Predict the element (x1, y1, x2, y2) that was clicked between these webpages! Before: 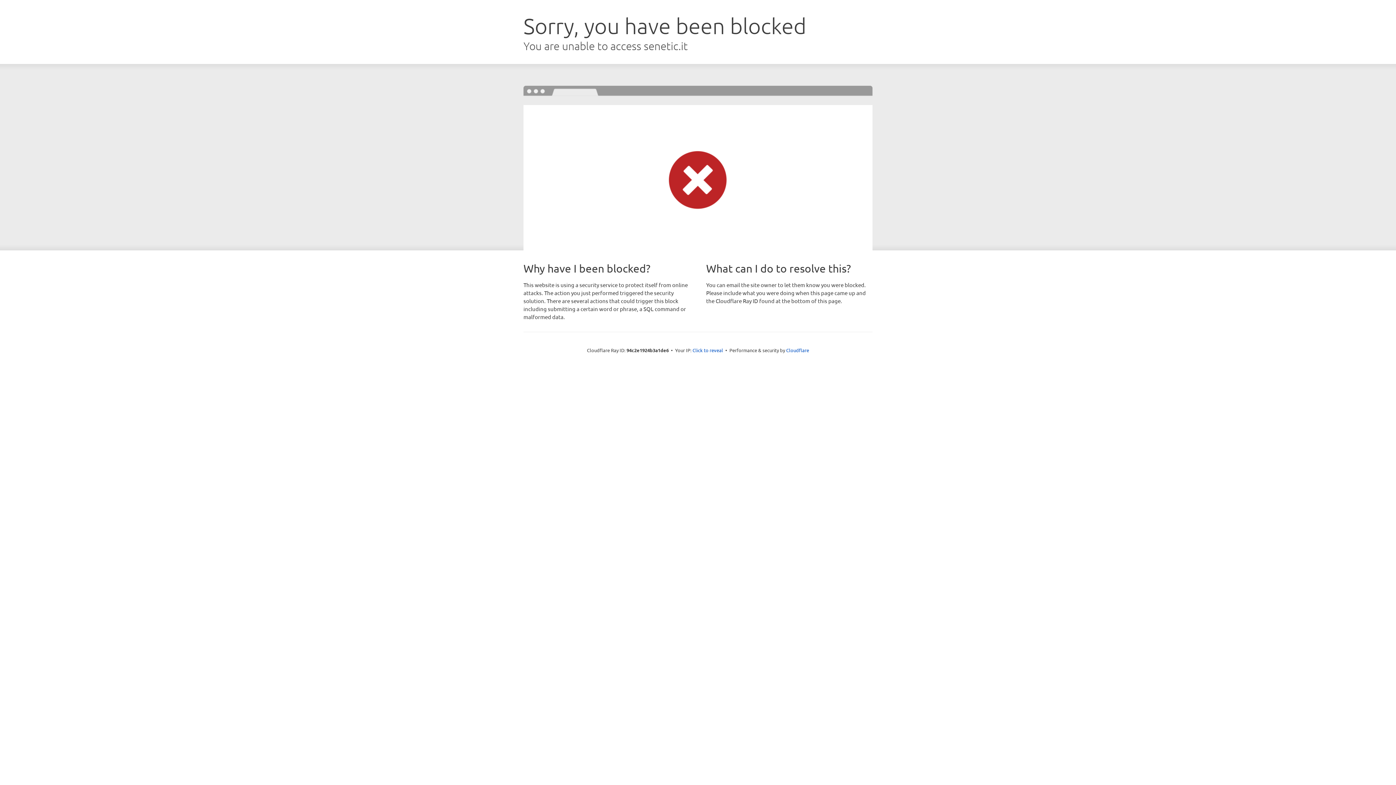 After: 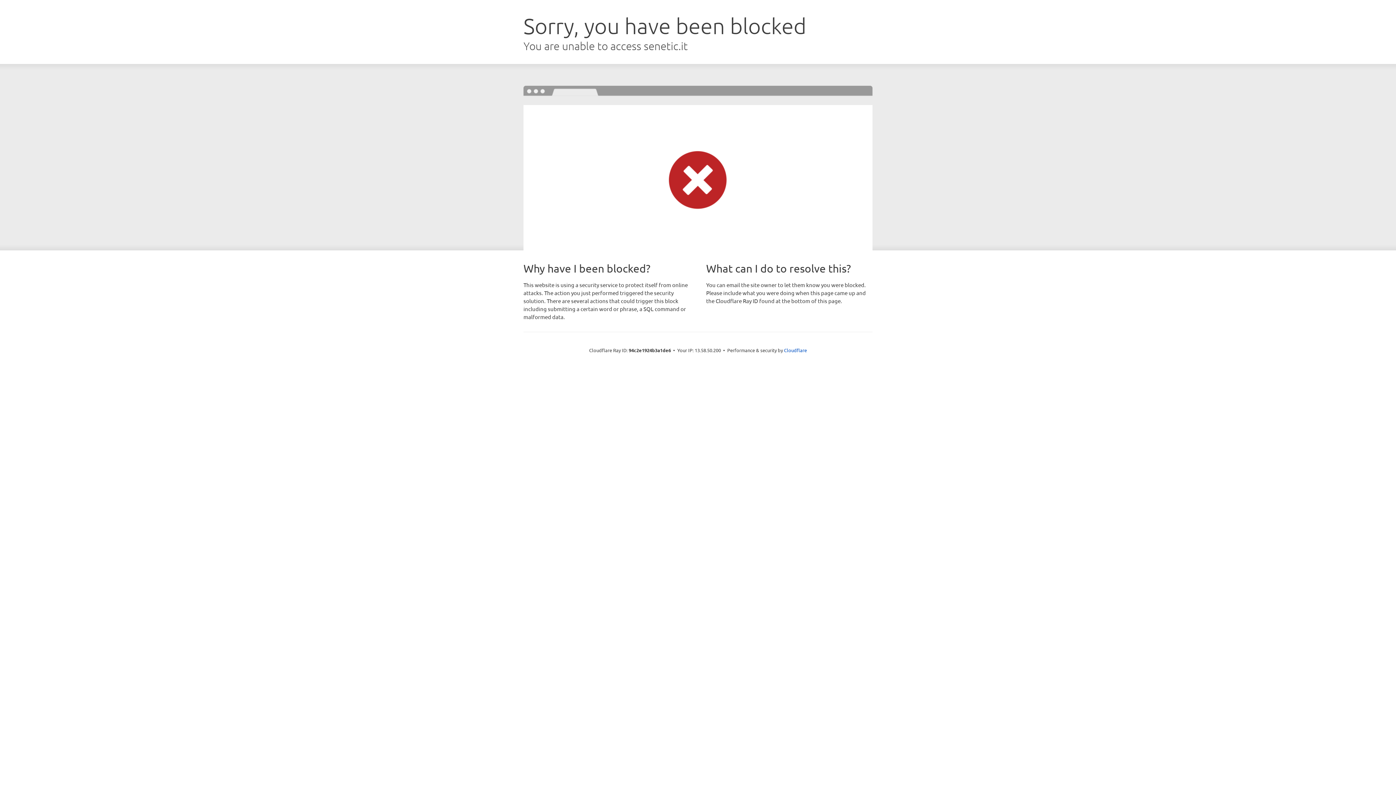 Action: bbox: (692, 346, 723, 353) label: Click to reveal